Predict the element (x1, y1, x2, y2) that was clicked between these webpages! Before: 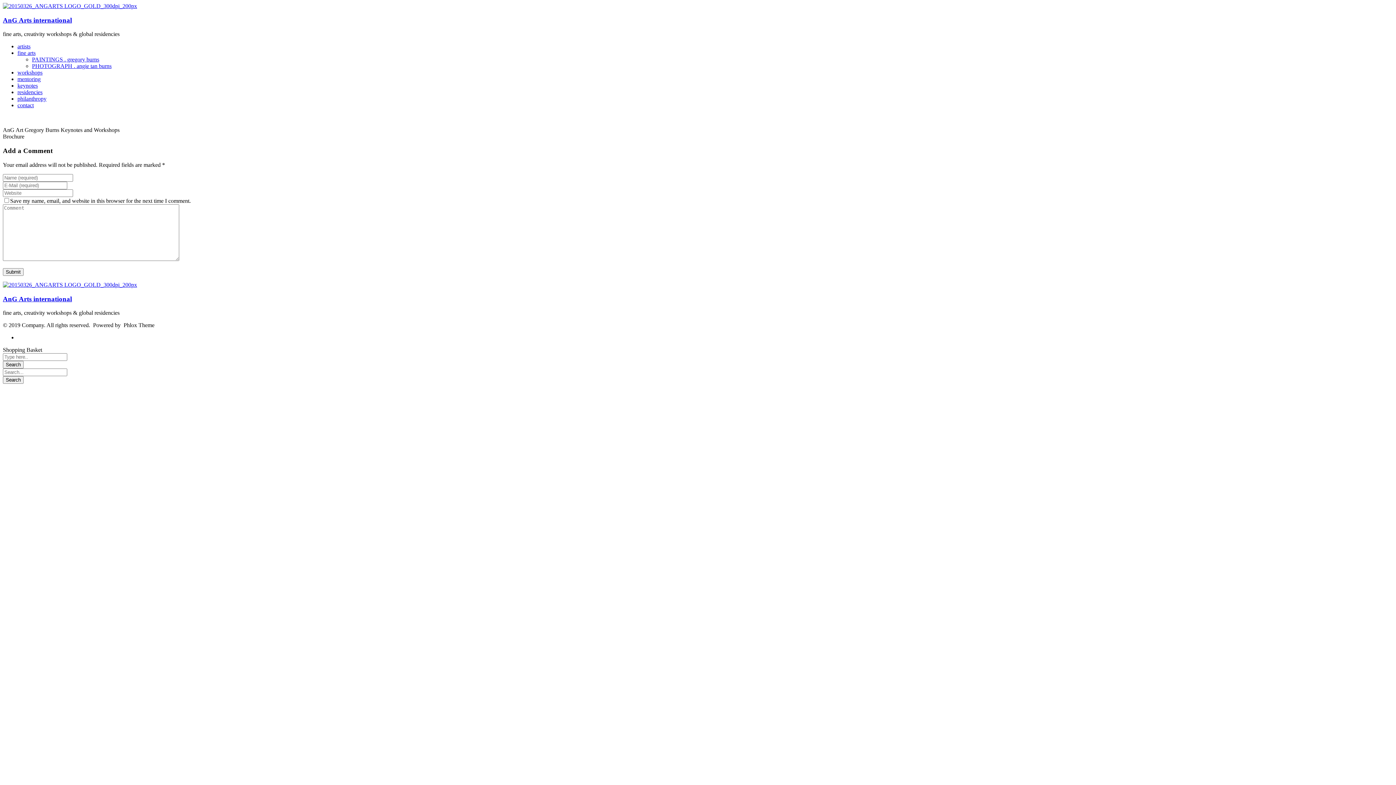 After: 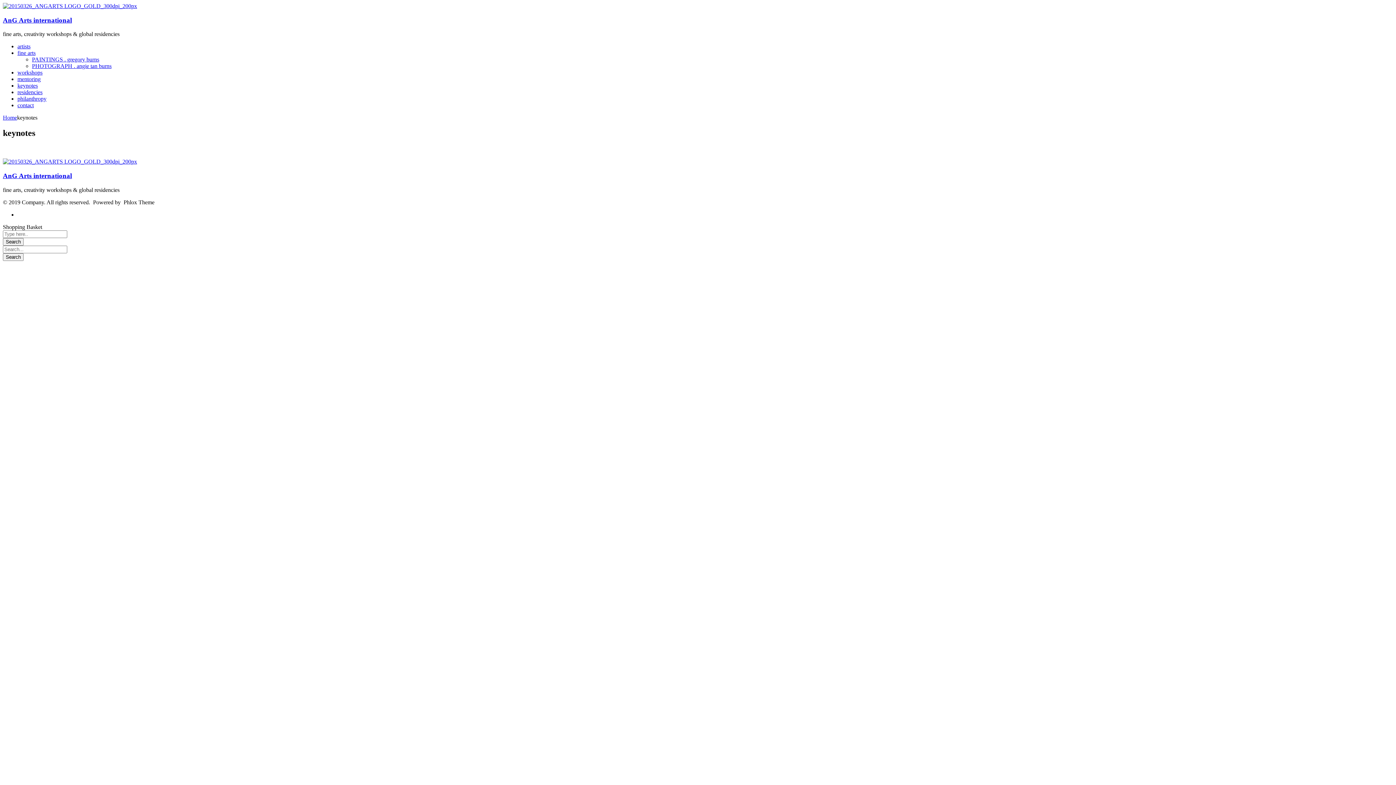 Action: bbox: (17, 82, 37, 88) label: keynotes